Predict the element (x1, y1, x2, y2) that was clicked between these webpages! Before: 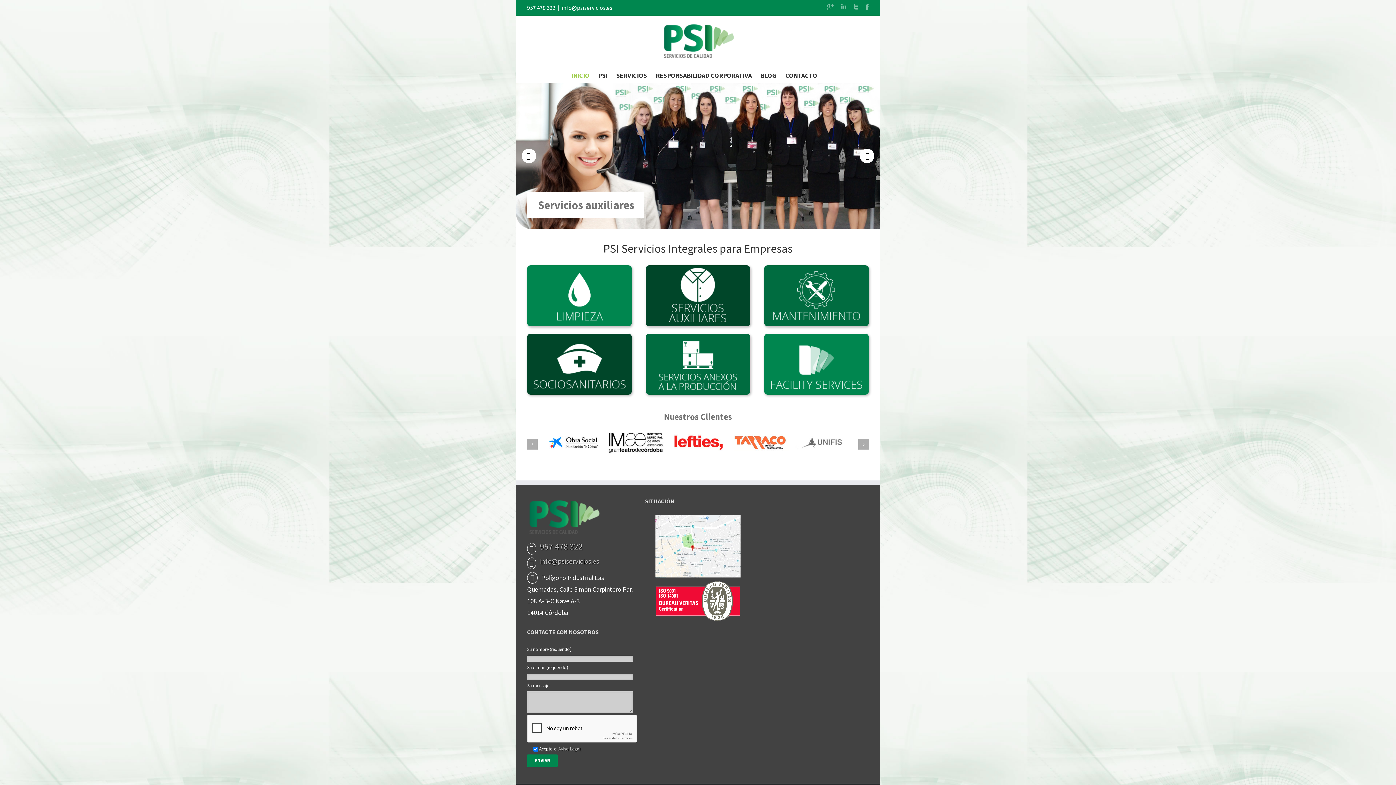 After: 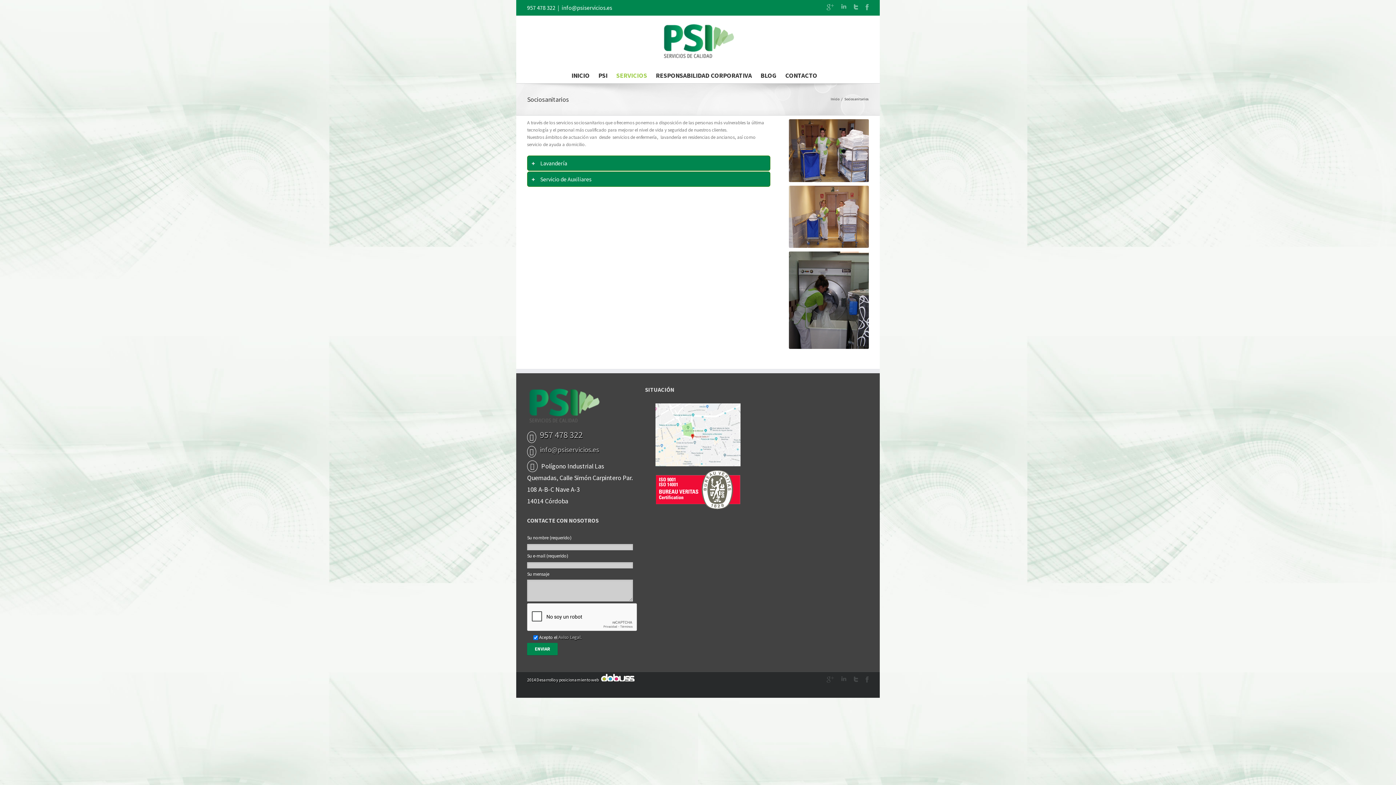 Action: bbox: (527, 334, 632, 340)